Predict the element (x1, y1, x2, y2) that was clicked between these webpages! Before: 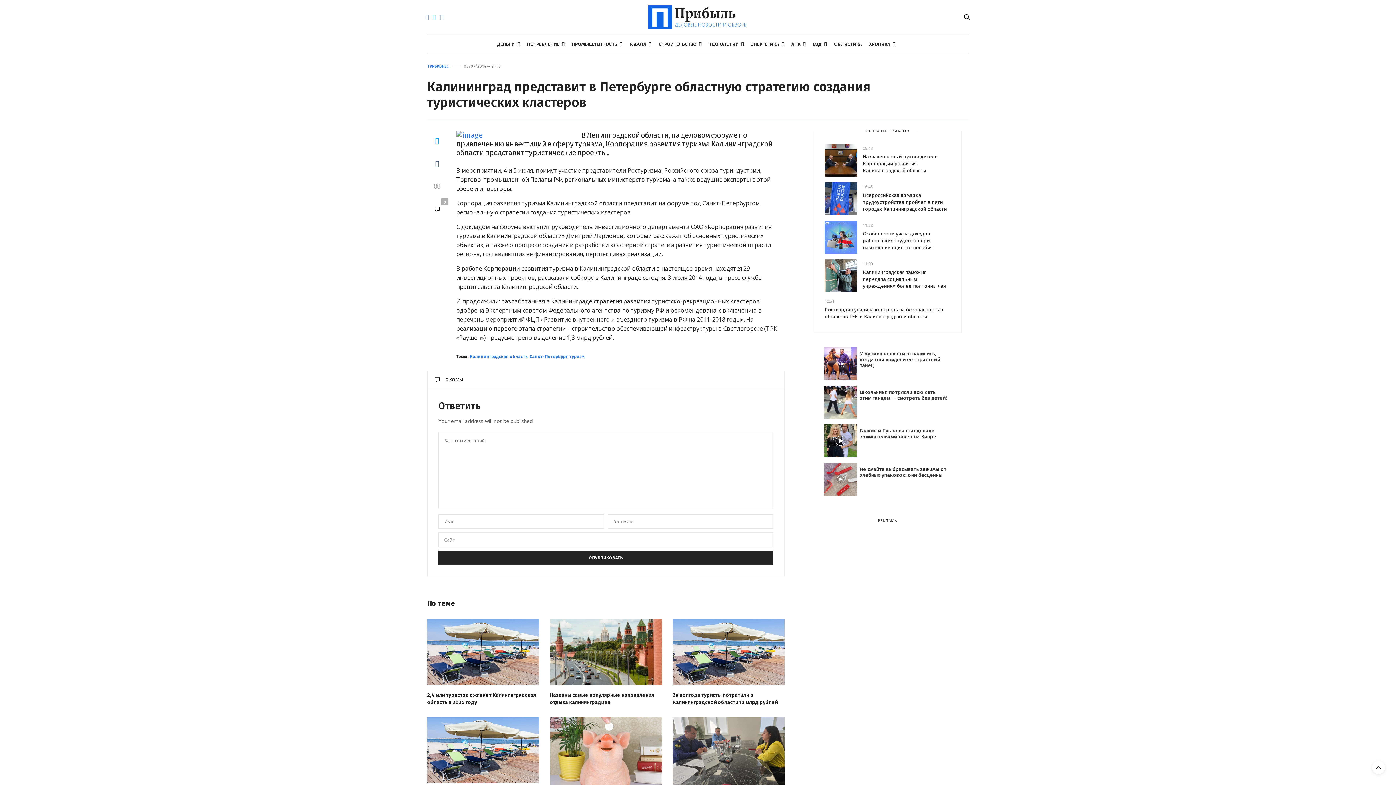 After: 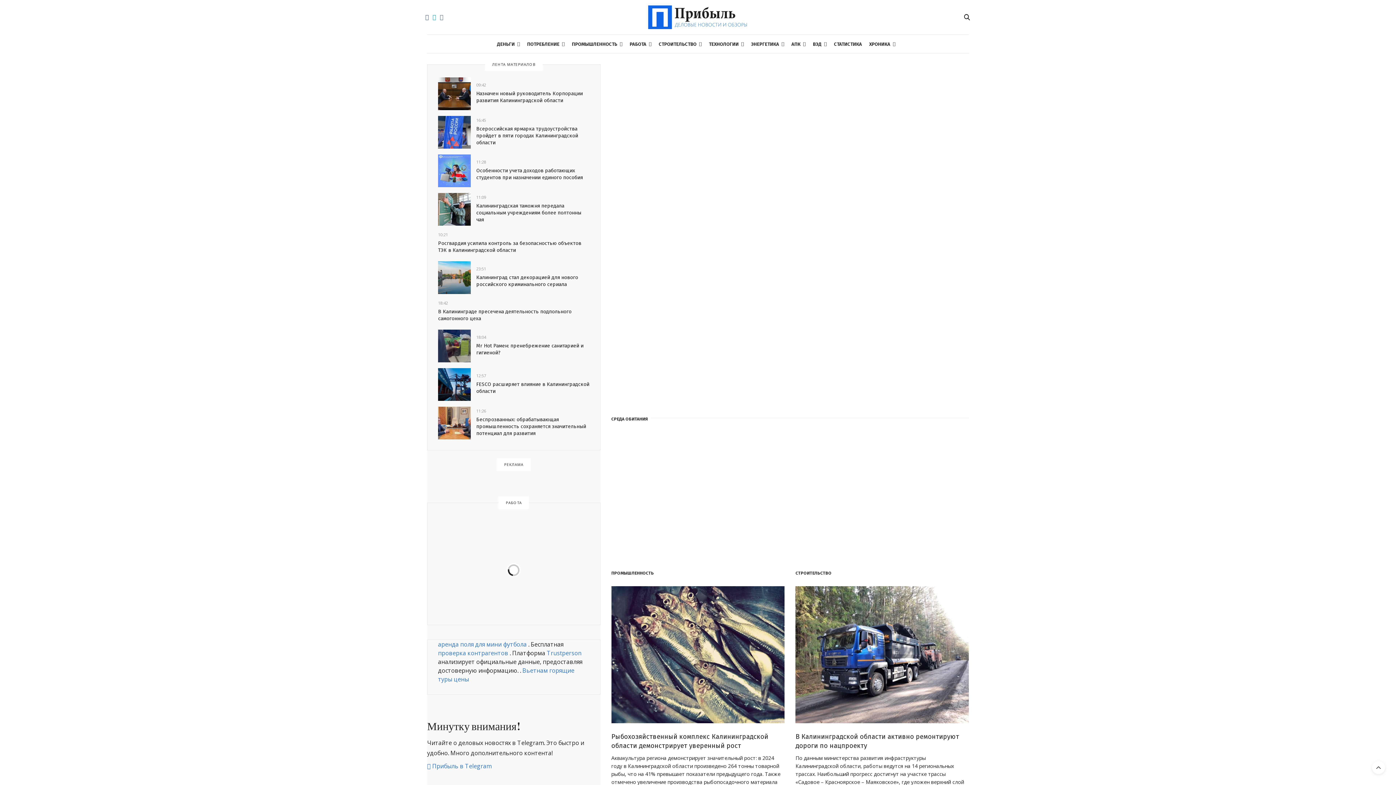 Action: bbox: (648, 1, 747, 32)